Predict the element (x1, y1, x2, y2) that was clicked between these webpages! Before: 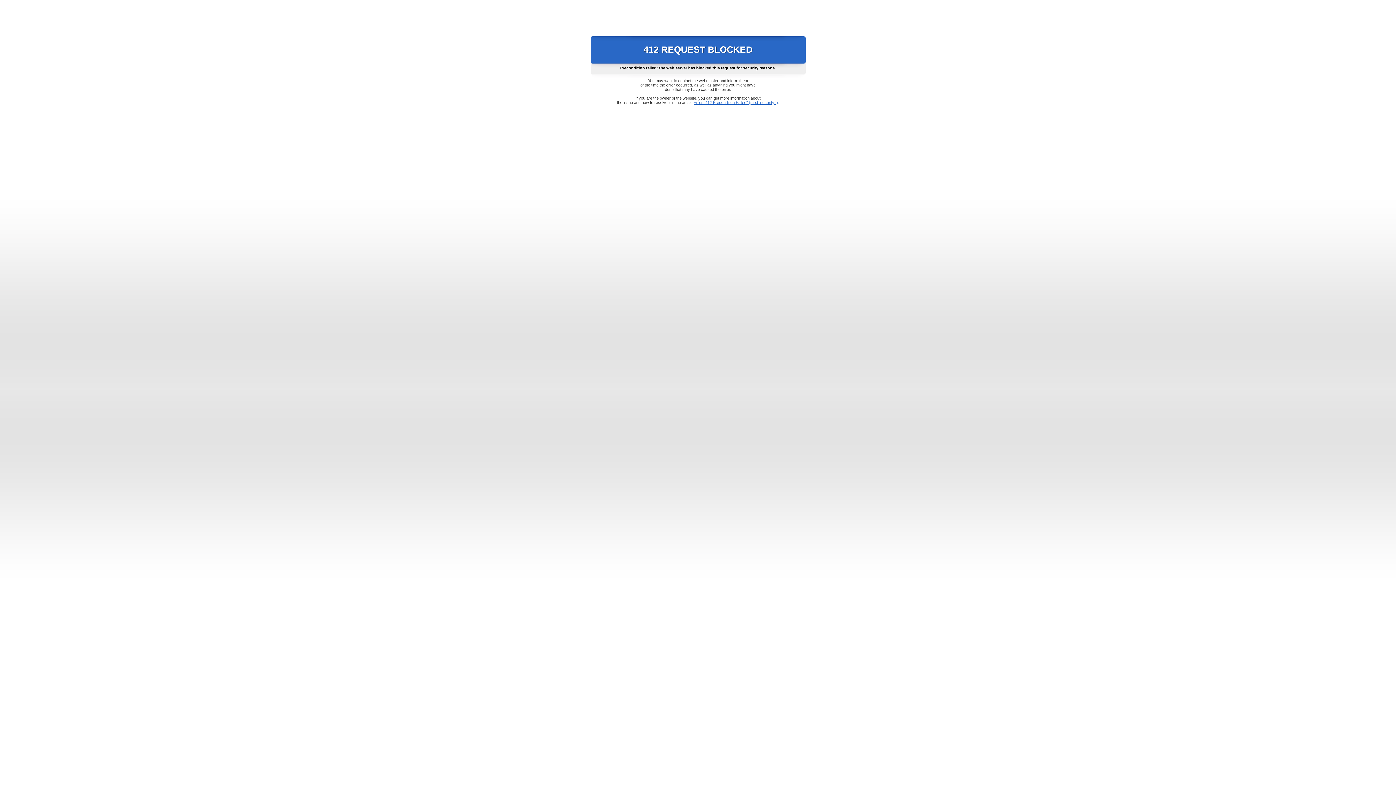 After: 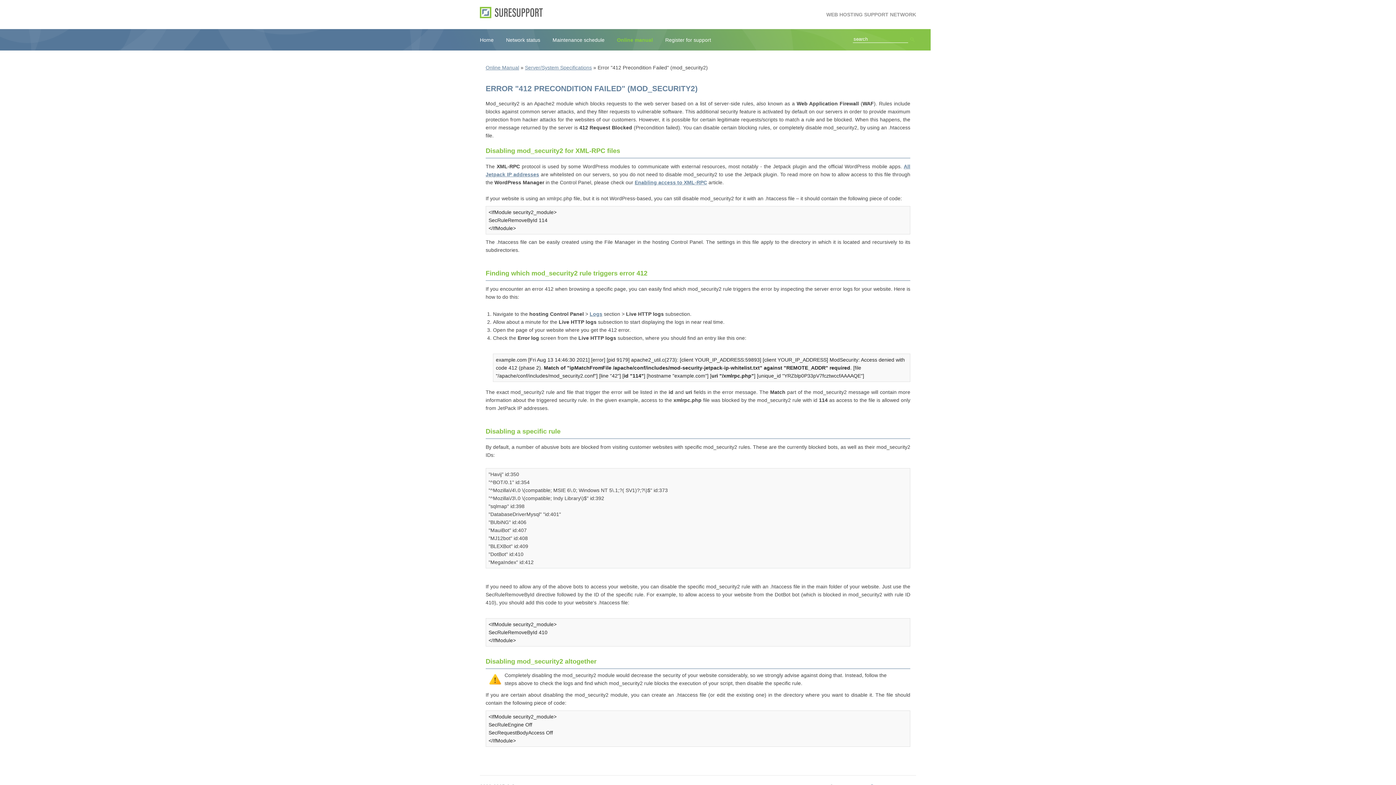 Action: label: Error "412 Precondition Failed" (mod_security2) bbox: (693, 100, 778, 104)